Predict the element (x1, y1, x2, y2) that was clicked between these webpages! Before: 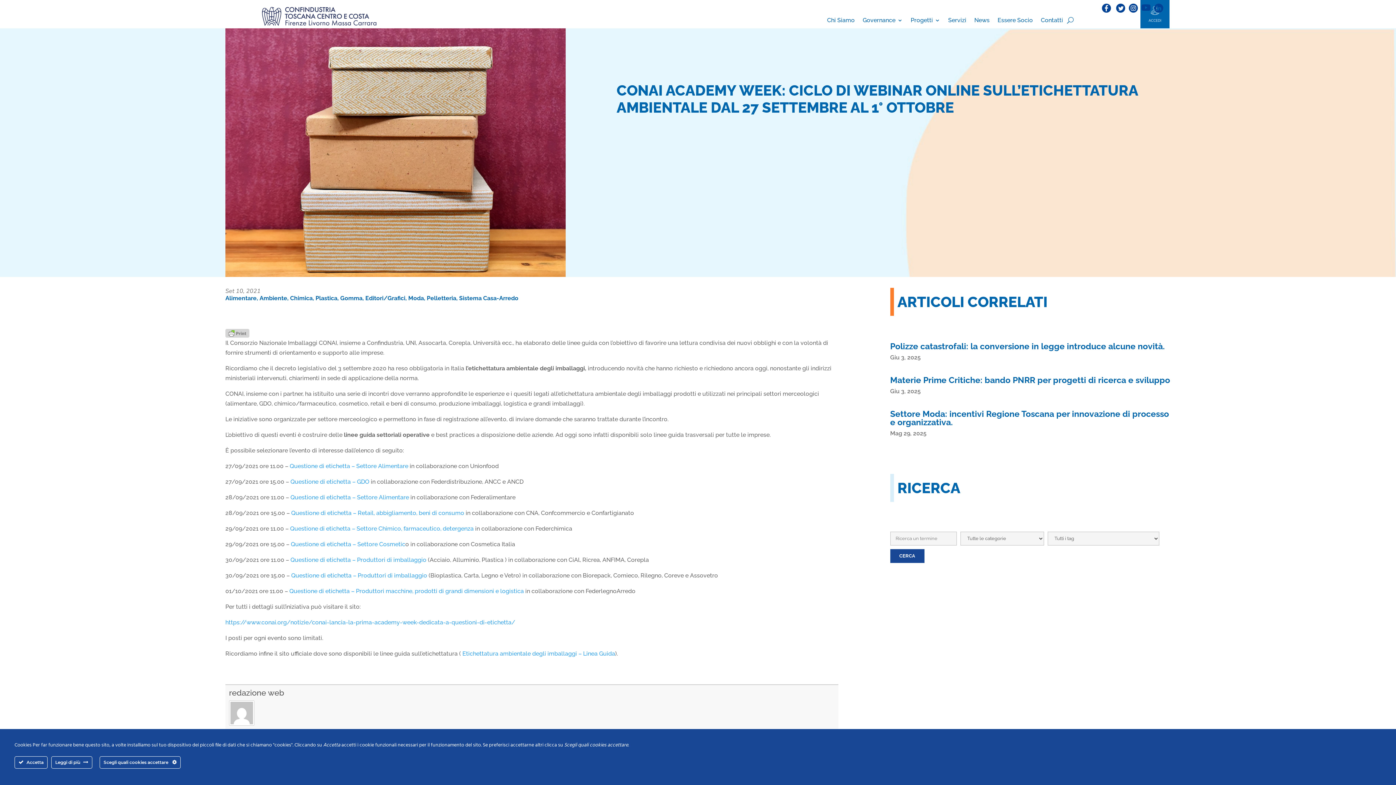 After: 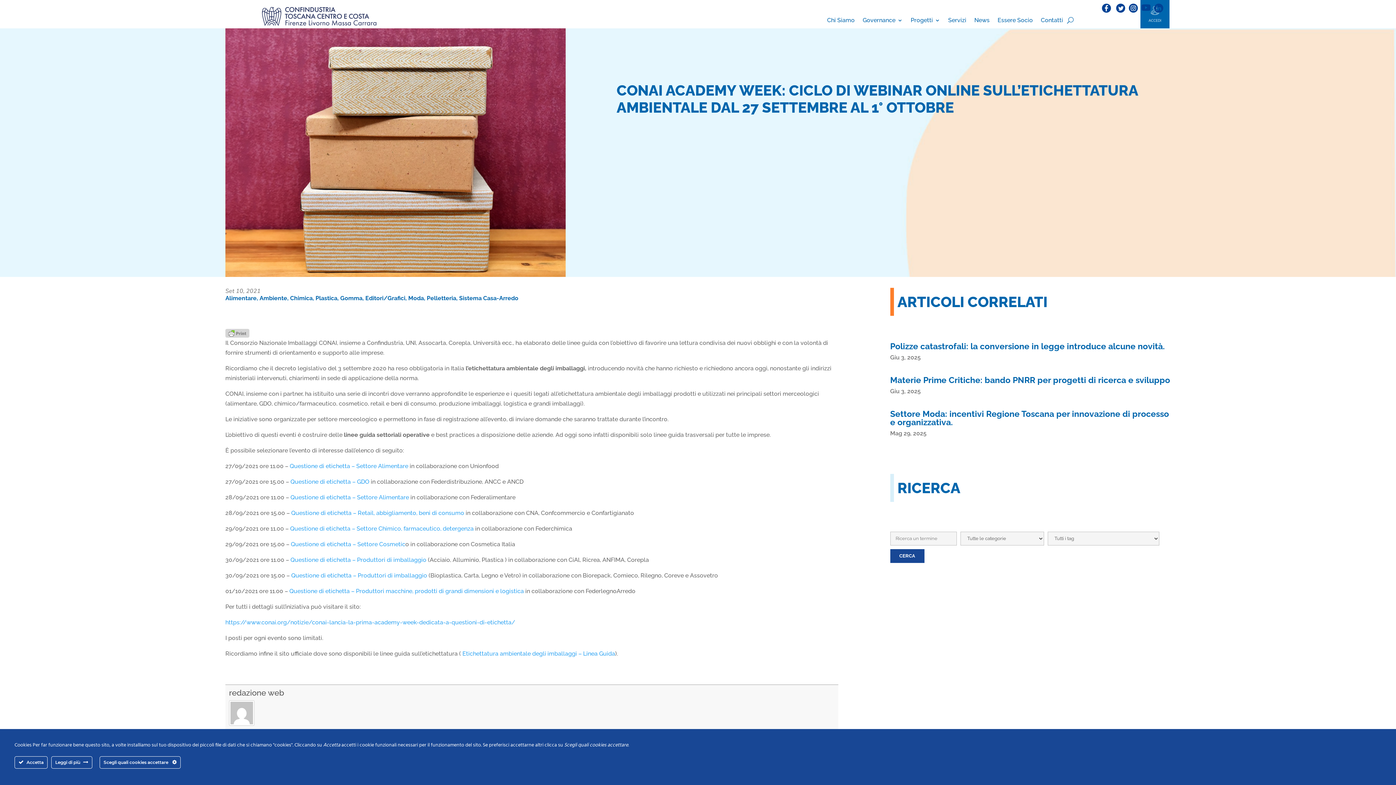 Action: bbox: (1102, 7, 1114, 14)